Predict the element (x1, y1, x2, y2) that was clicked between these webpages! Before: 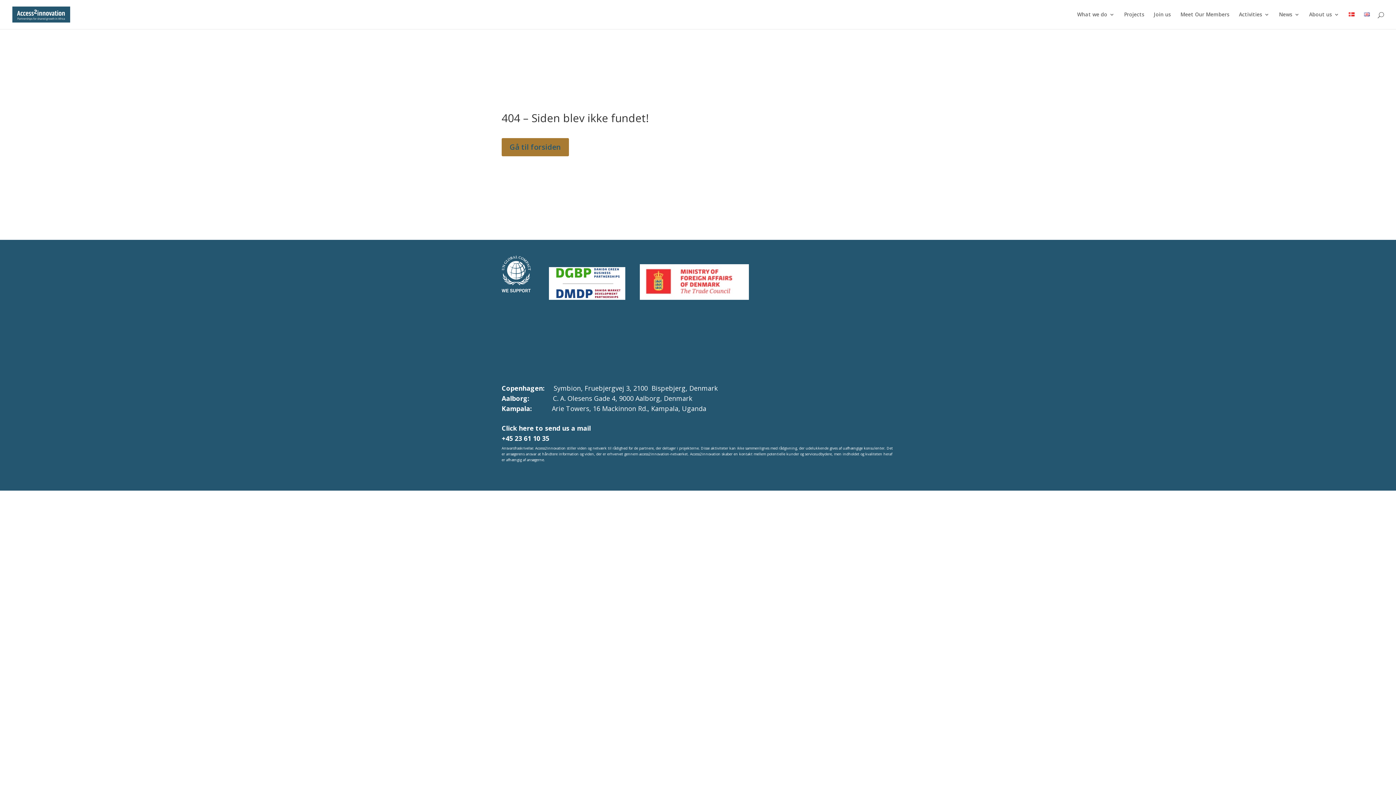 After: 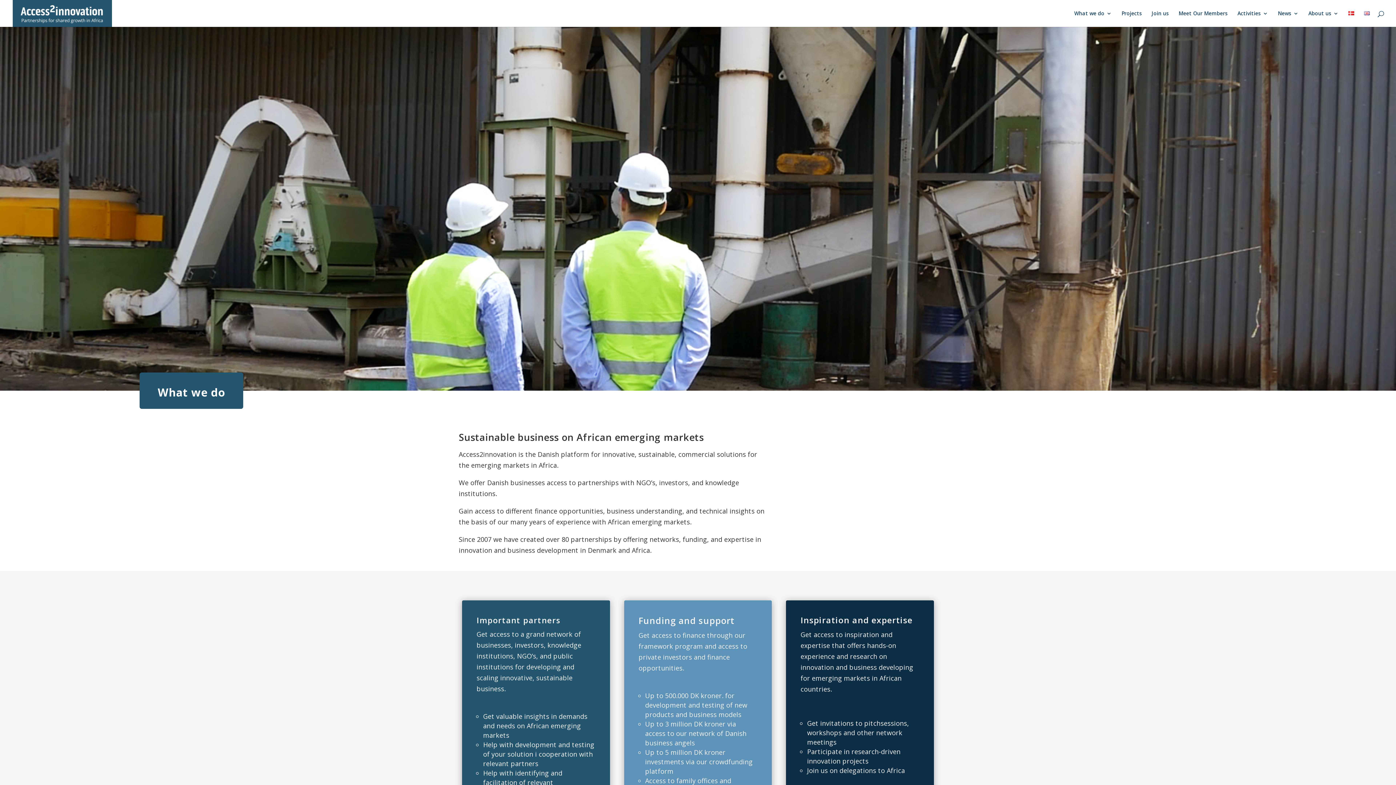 Action: bbox: (1077, 12, 1114, 29) label: What we do